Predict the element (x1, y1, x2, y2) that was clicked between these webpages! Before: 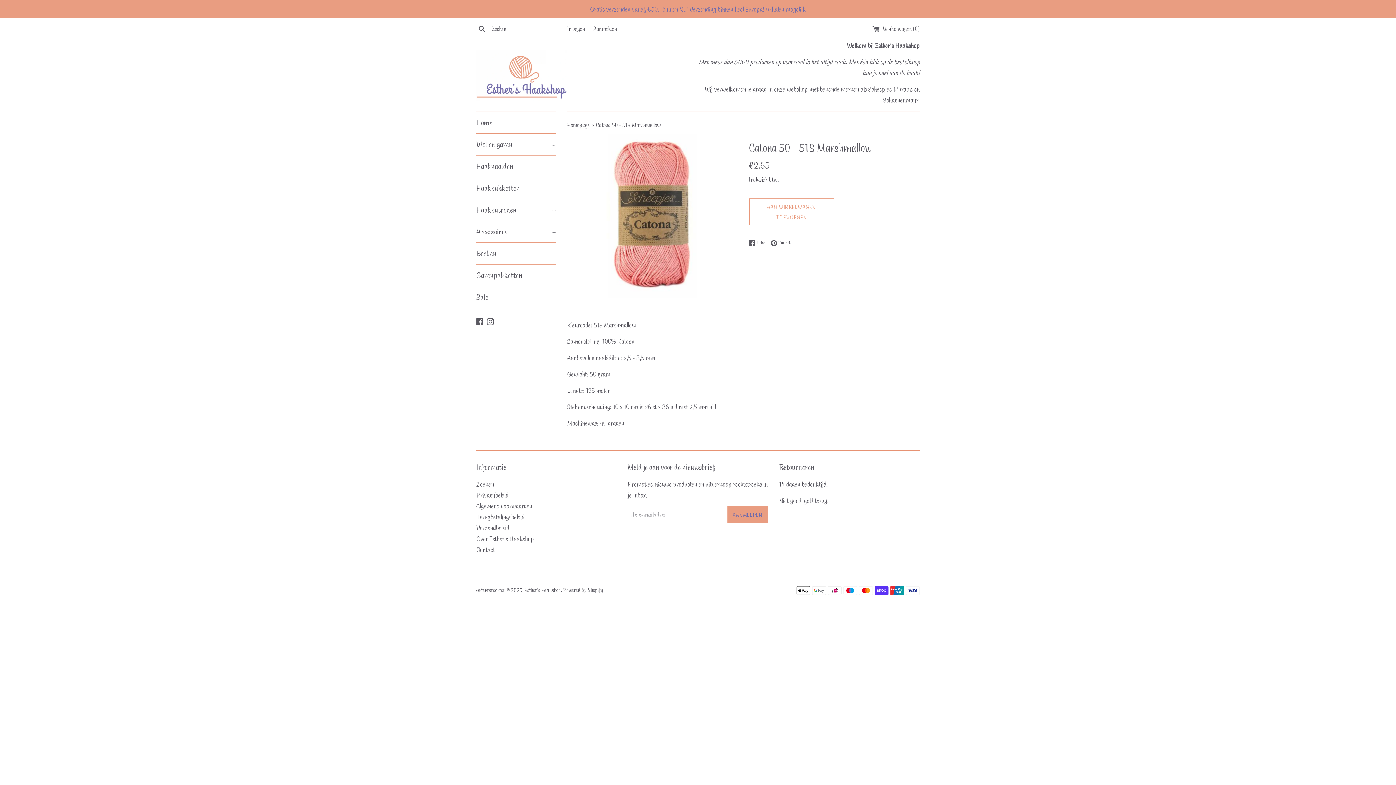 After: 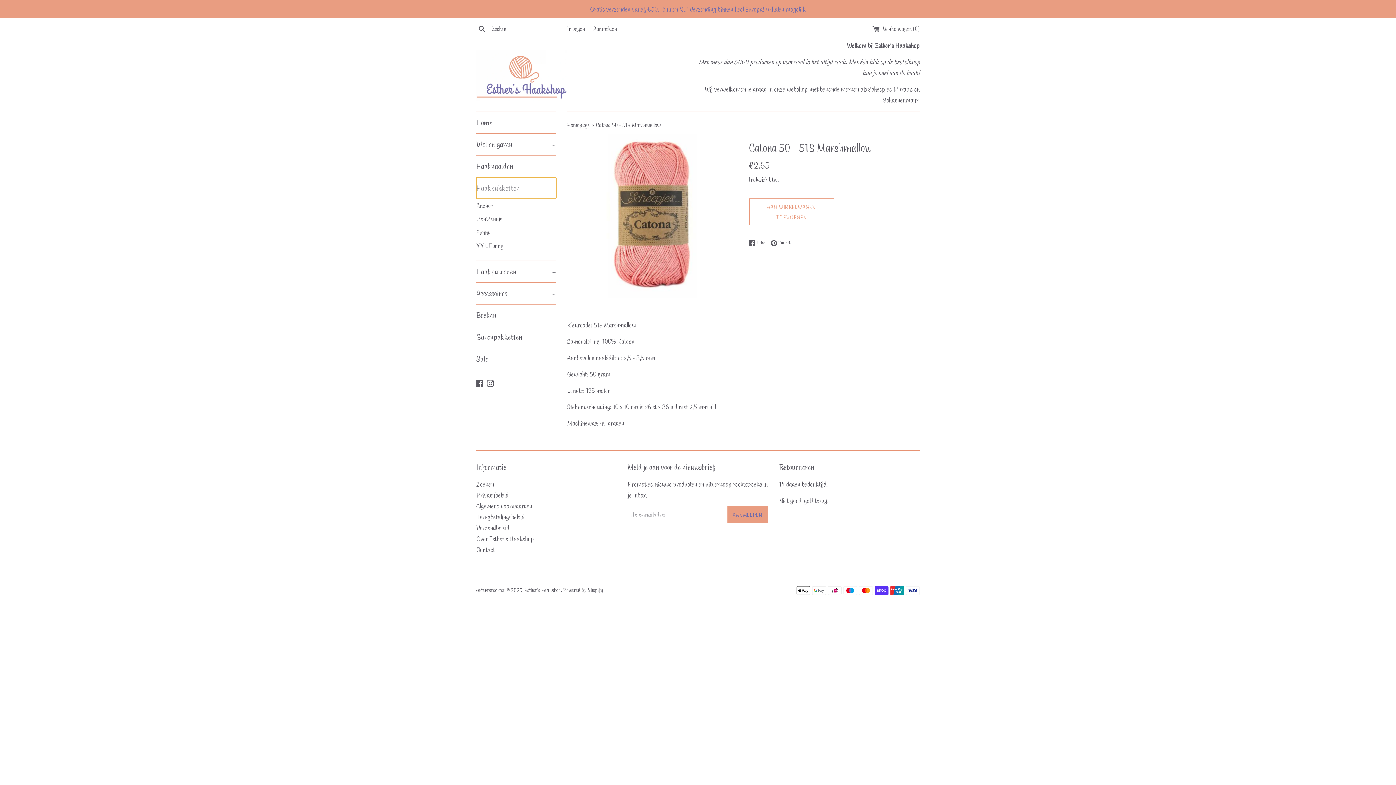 Action: label: Haakpakketten
+ bbox: (476, 177, 556, 198)